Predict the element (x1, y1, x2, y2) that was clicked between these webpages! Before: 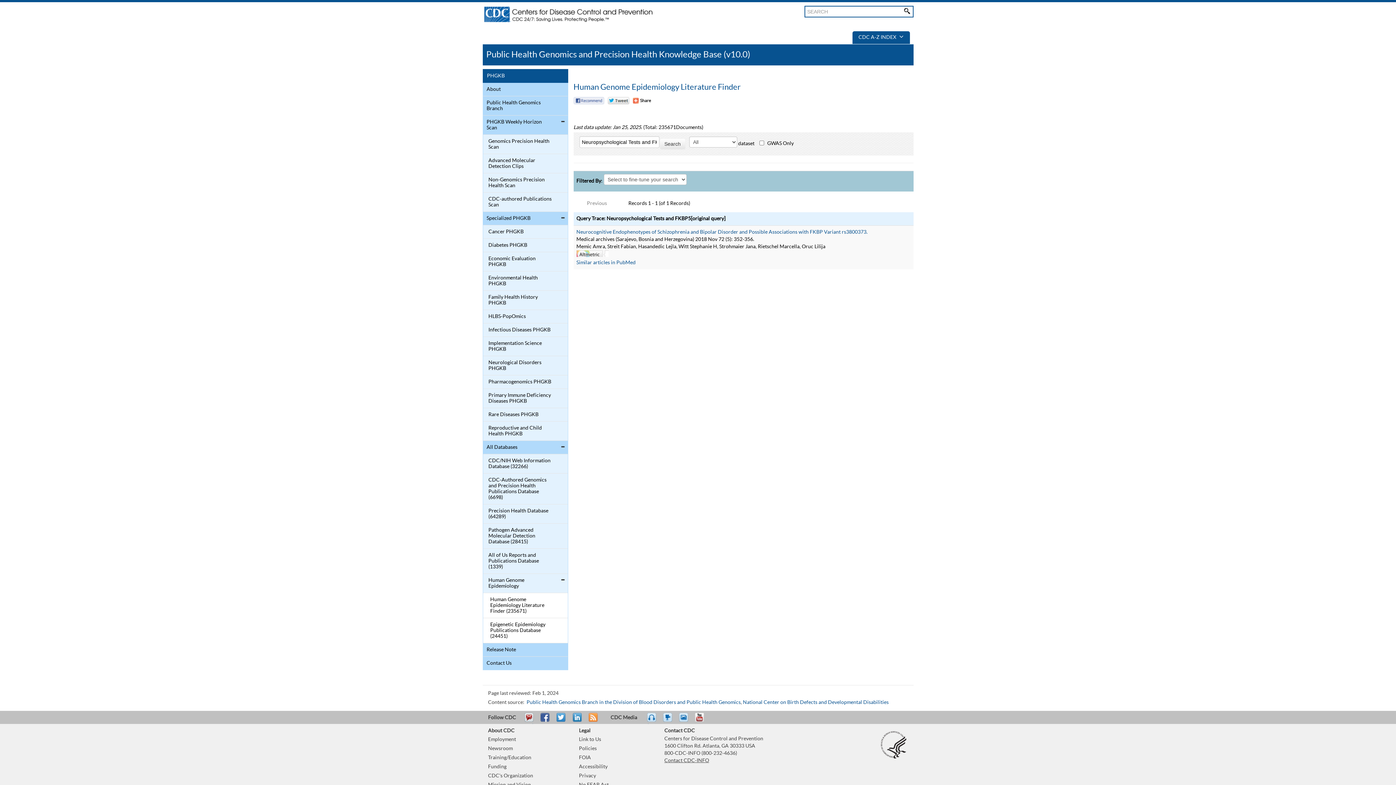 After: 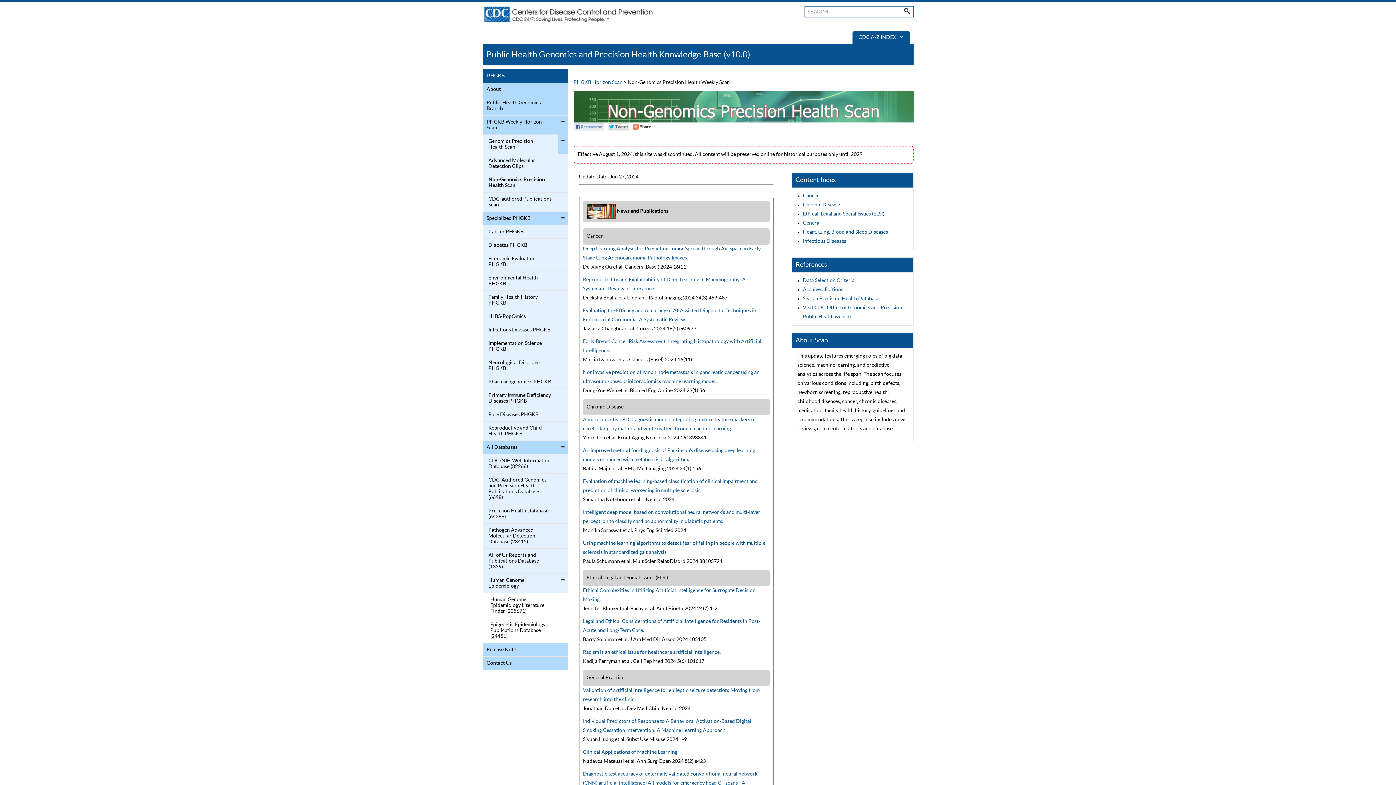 Action: bbox: (484, 175, 552, 190) label: Non-Genomics Precision Health Scan